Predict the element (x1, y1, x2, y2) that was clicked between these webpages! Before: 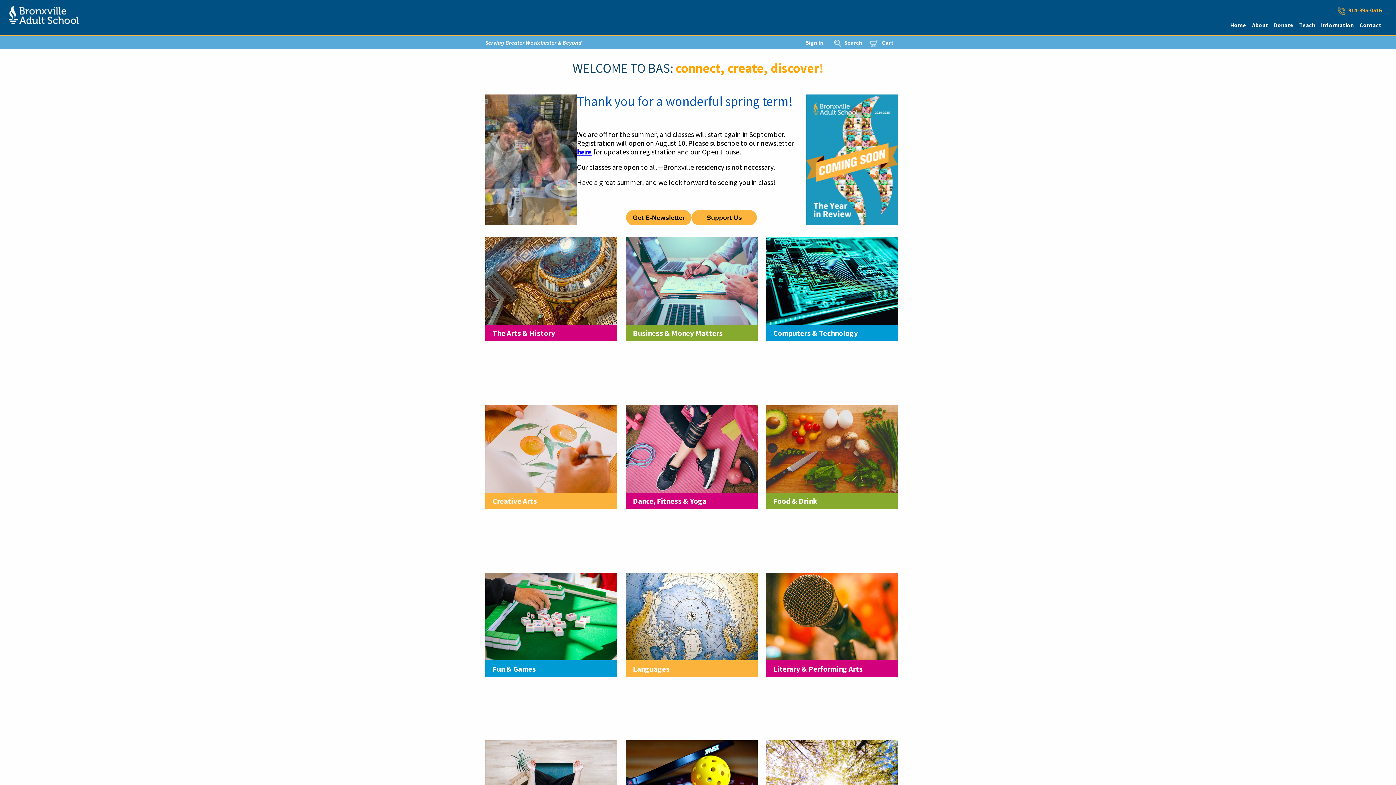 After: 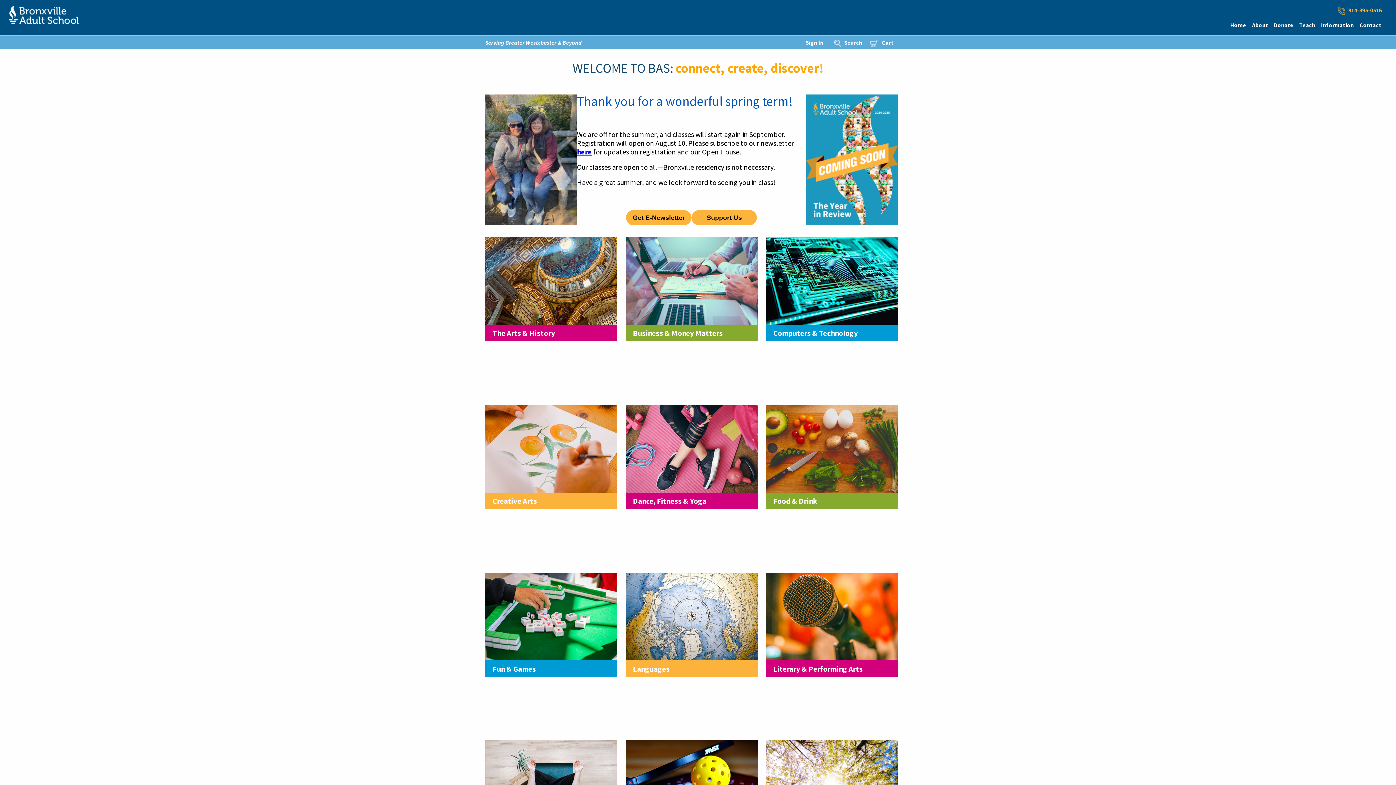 Action: label: here bbox: (577, 147, 592, 156)